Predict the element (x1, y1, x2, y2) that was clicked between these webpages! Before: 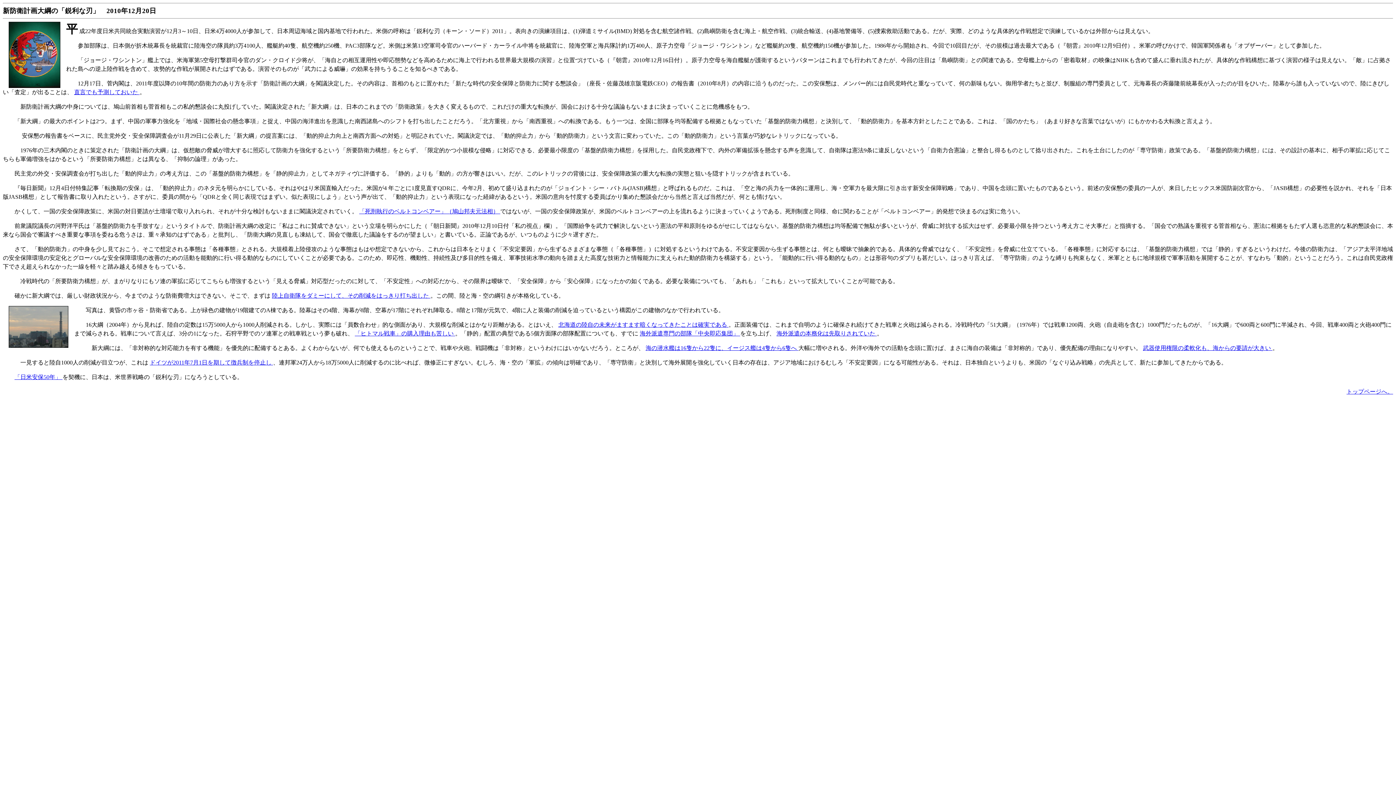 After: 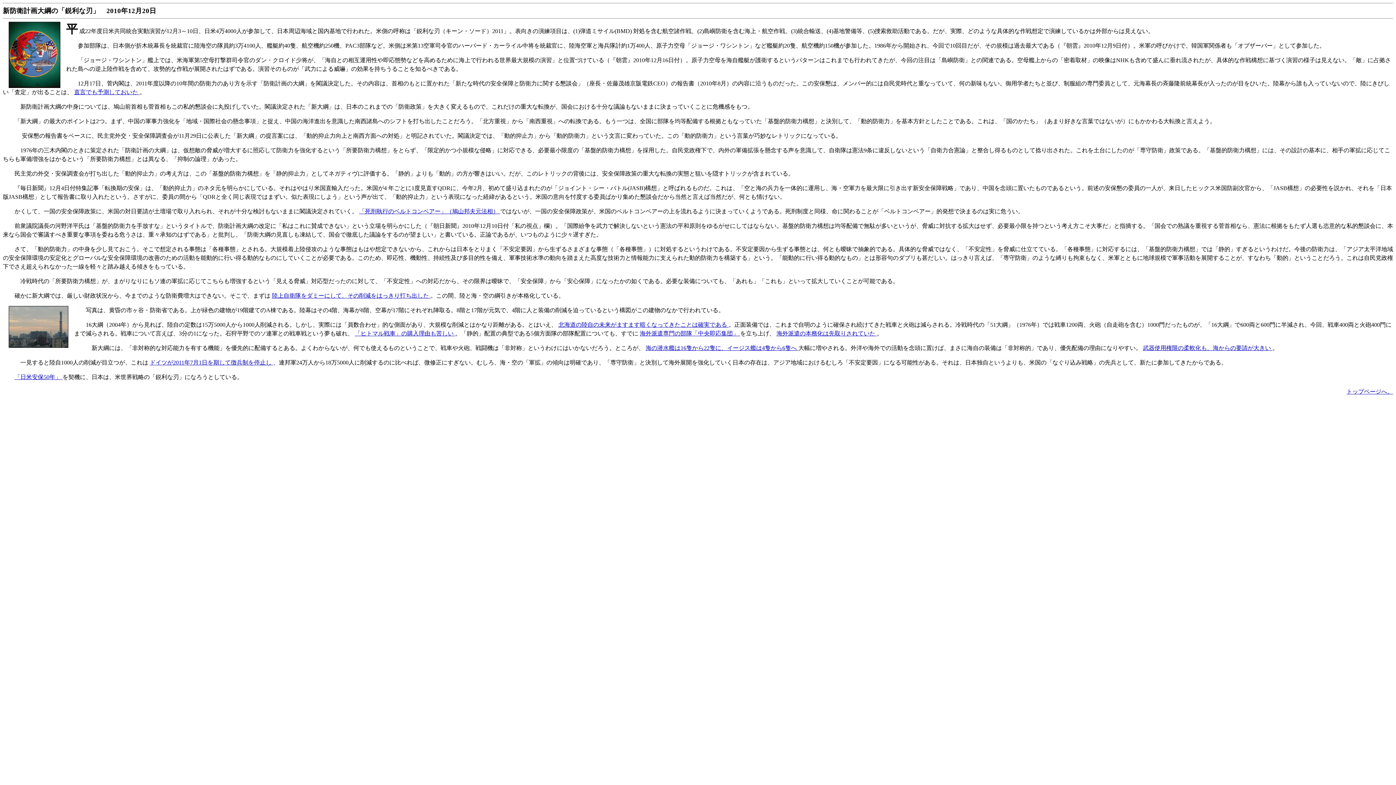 Action: label: 海の潜水艦は16隻から22隻に、イージス艦は4隻から6隻へ  bbox: (645, 345, 798, 351)